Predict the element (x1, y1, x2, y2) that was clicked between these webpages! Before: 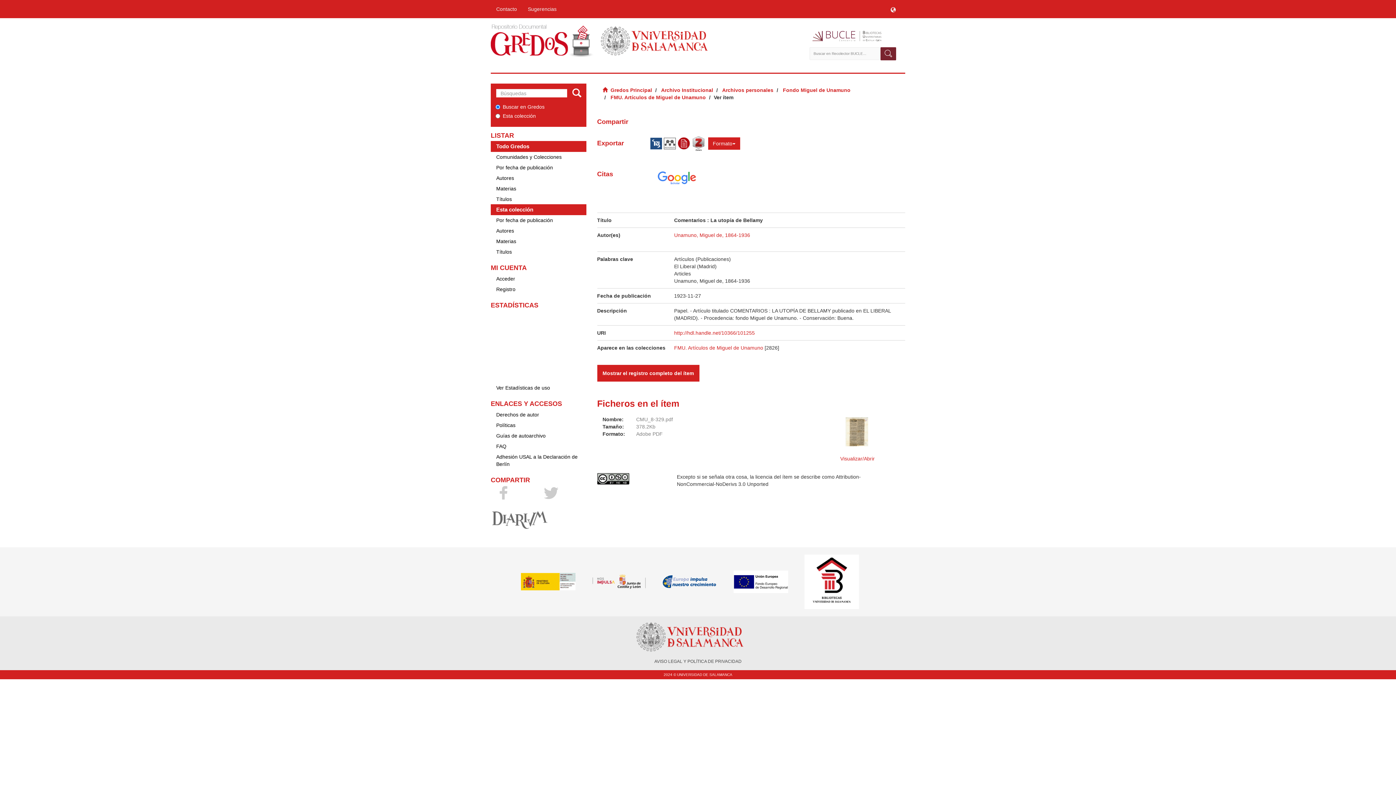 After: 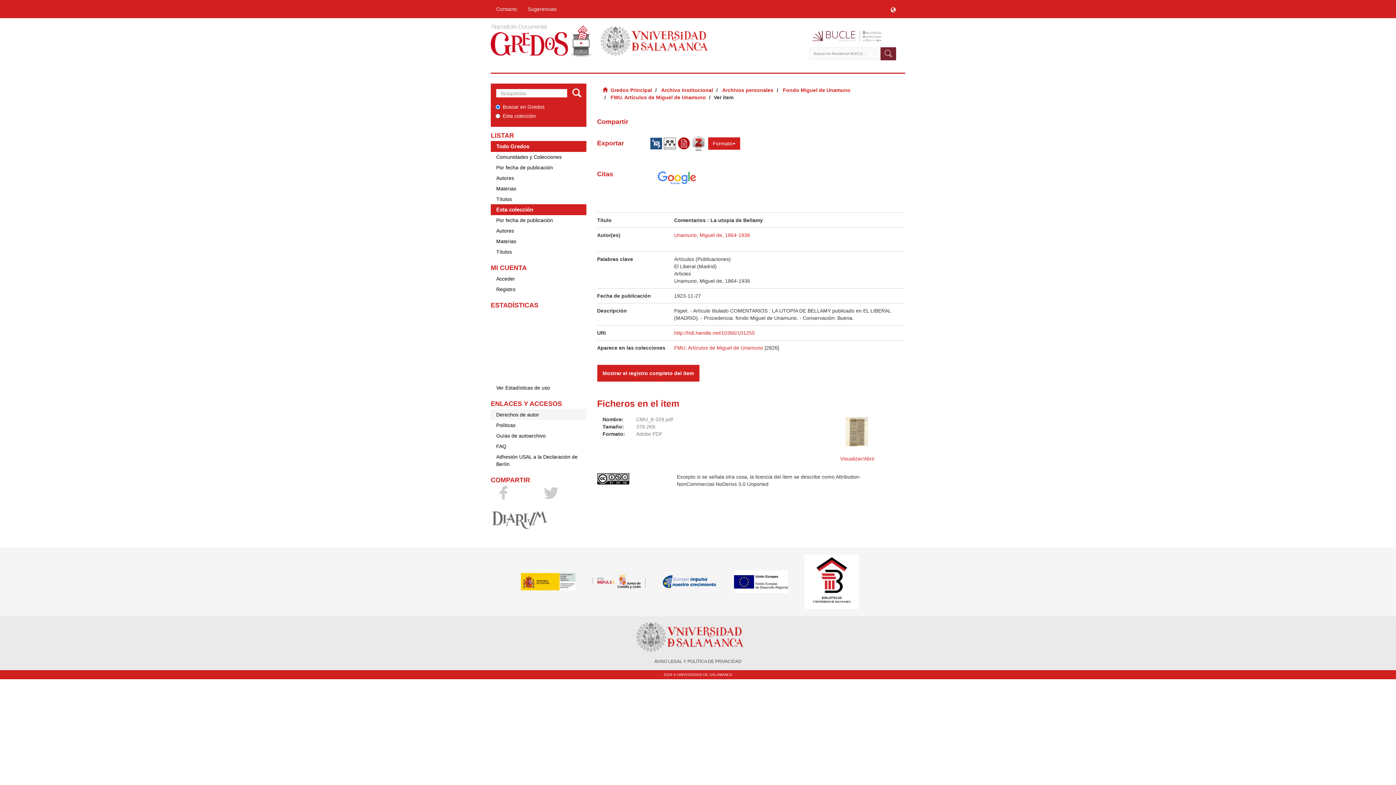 Action: label: Derechos de autor bbox: (490, 409, 586, 420)